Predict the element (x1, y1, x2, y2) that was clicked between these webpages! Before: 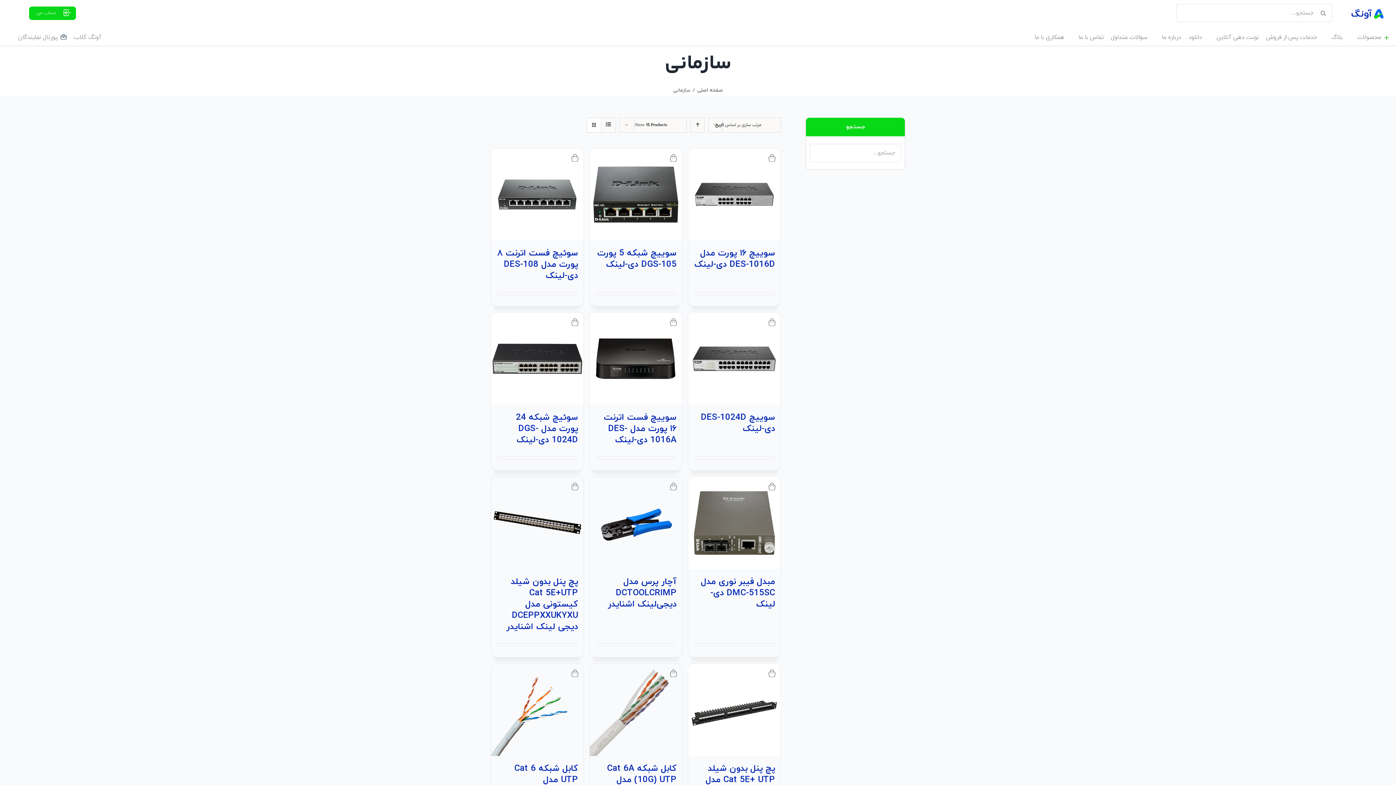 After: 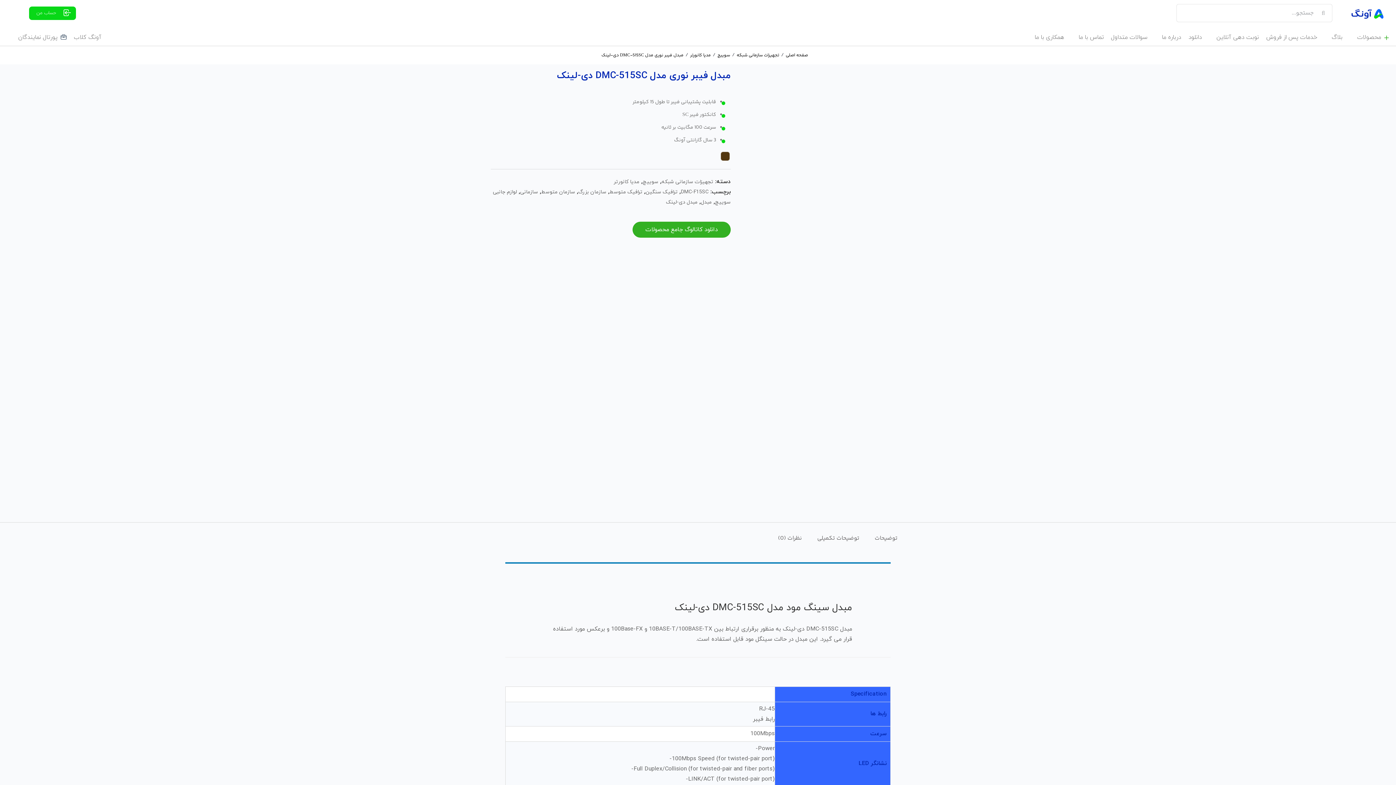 Action: label: مبدل فیبر نوری مدل DMC-515SC دی-لینک bbox: (701, 576, 775, 610)